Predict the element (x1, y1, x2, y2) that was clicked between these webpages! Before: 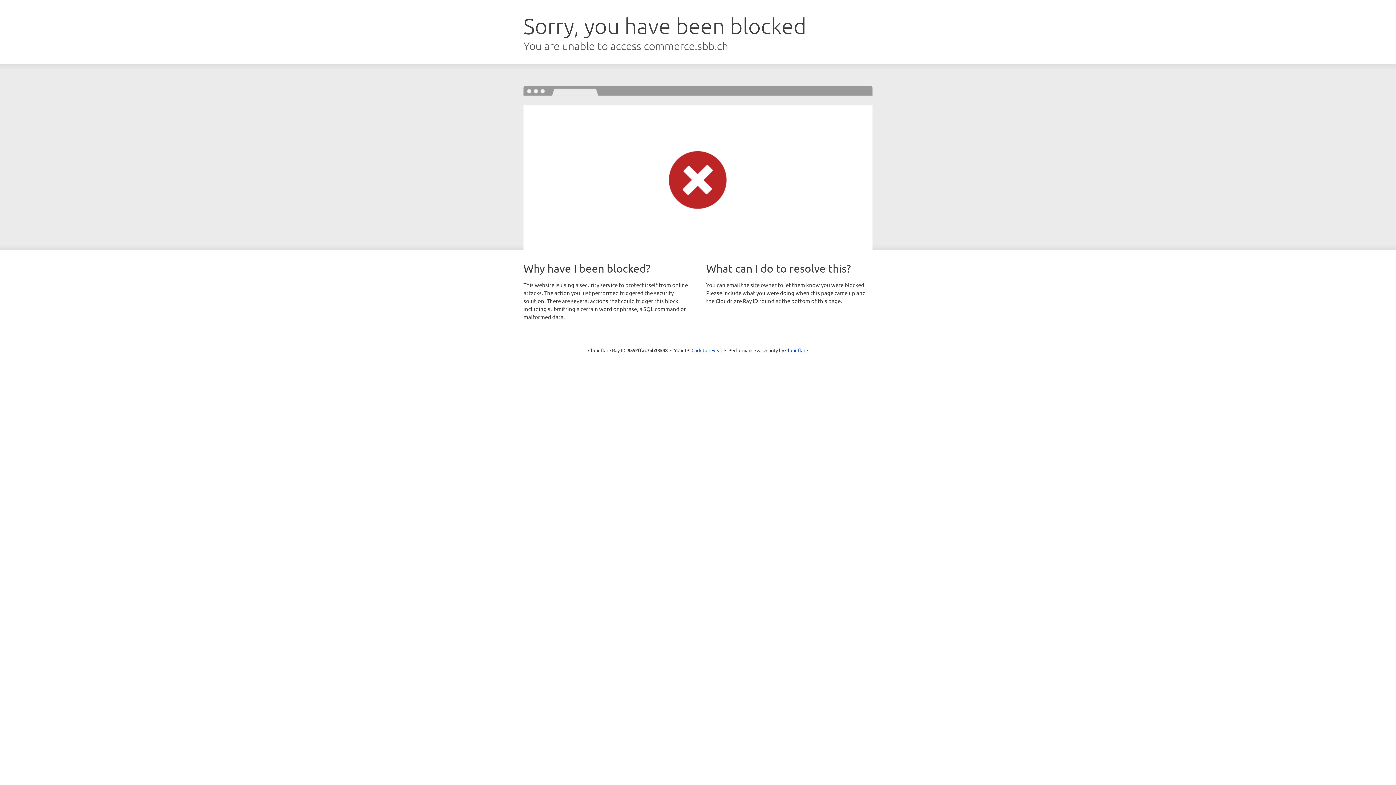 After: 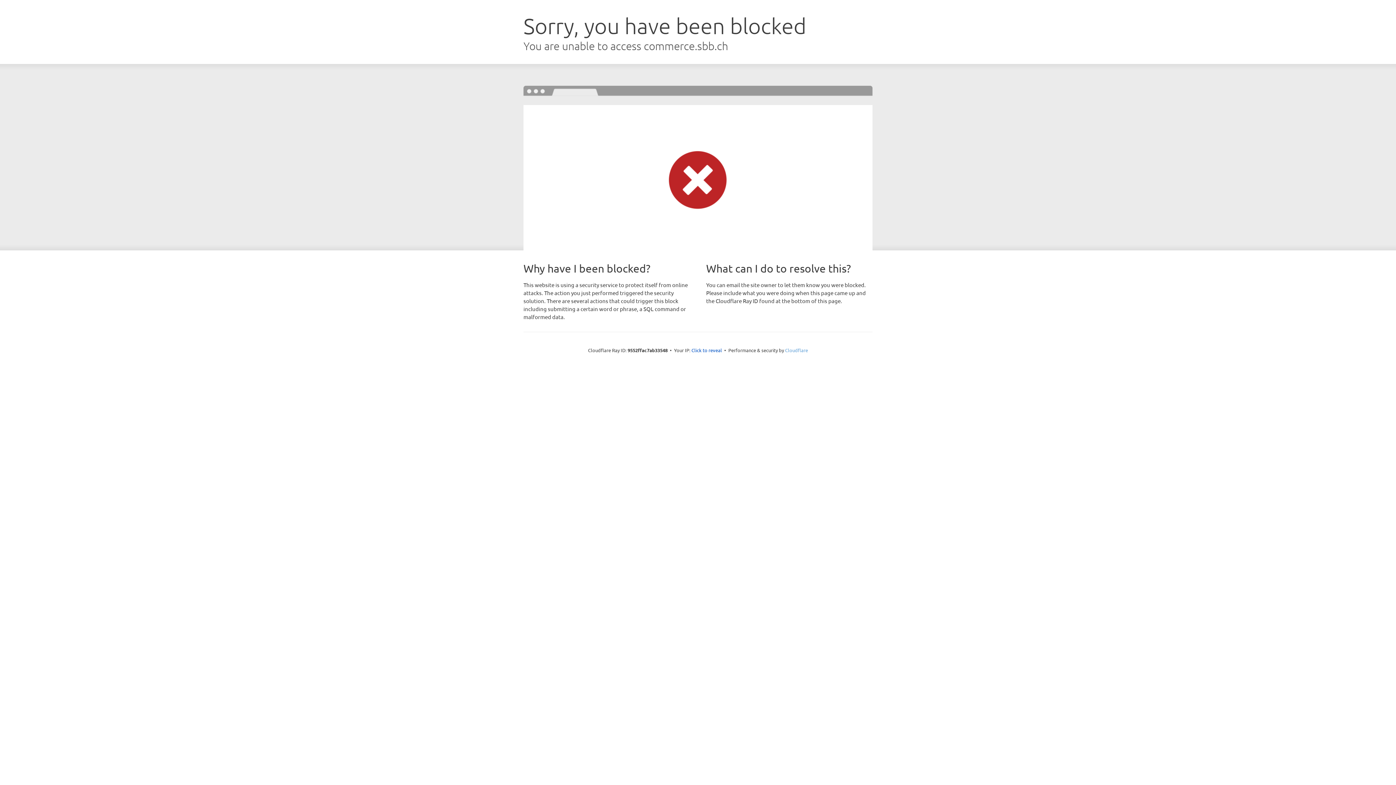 Action: label: Cloudflare bbox: (785, 347, 808, 353)